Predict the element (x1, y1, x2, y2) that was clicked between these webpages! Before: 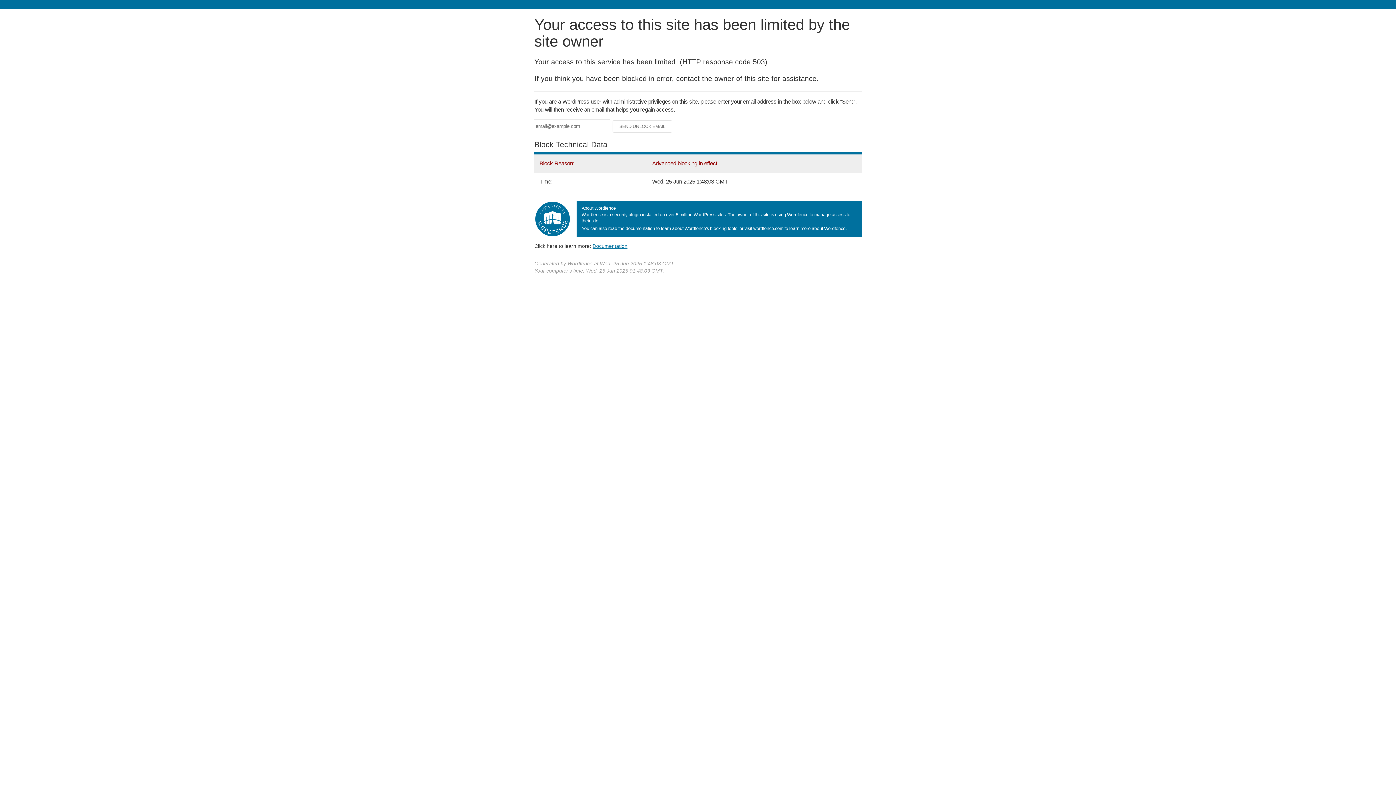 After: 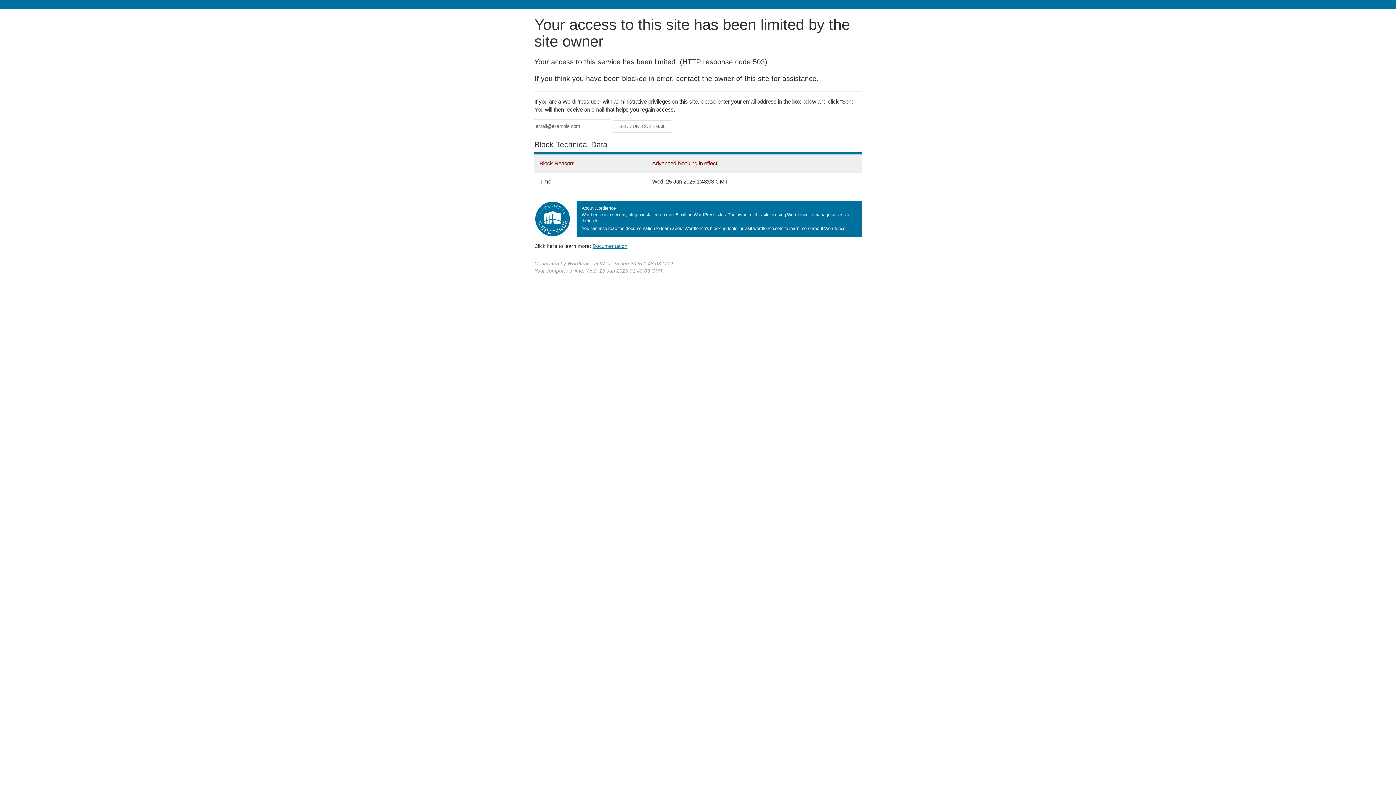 Action: label: Documentation bbox: (592, 243, 627, 248)